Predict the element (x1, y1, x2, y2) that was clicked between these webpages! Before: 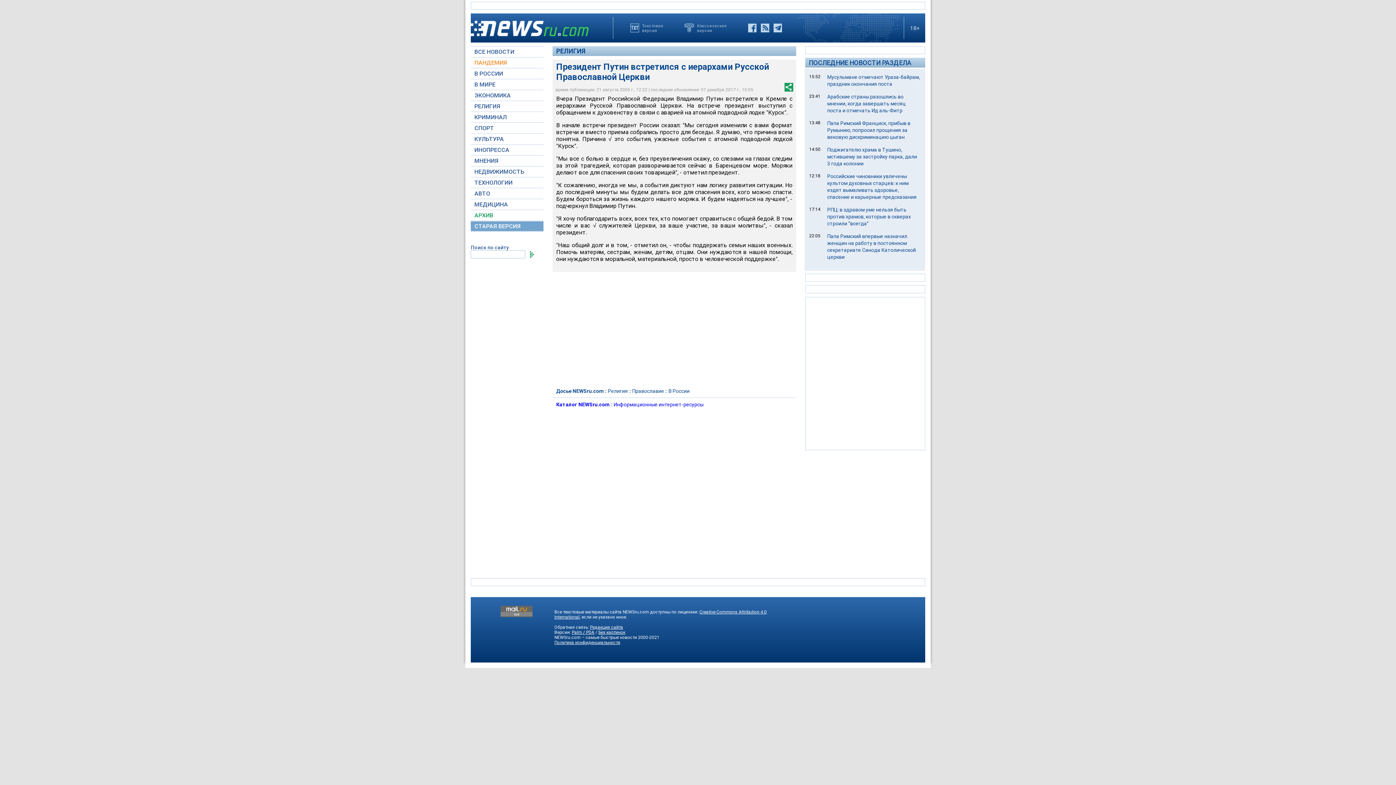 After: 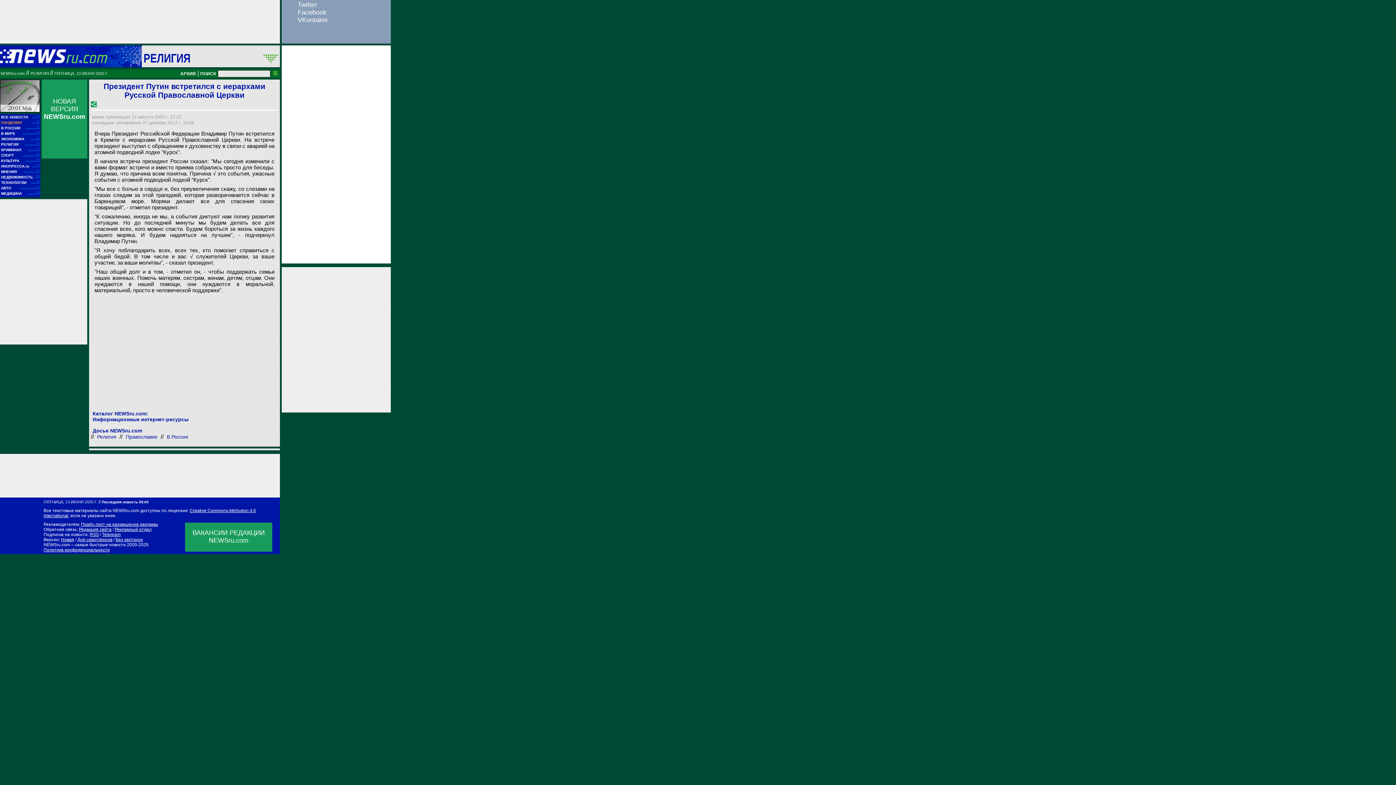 Action: label: Классическая
версия bbox: (684, 23, 727, 32)